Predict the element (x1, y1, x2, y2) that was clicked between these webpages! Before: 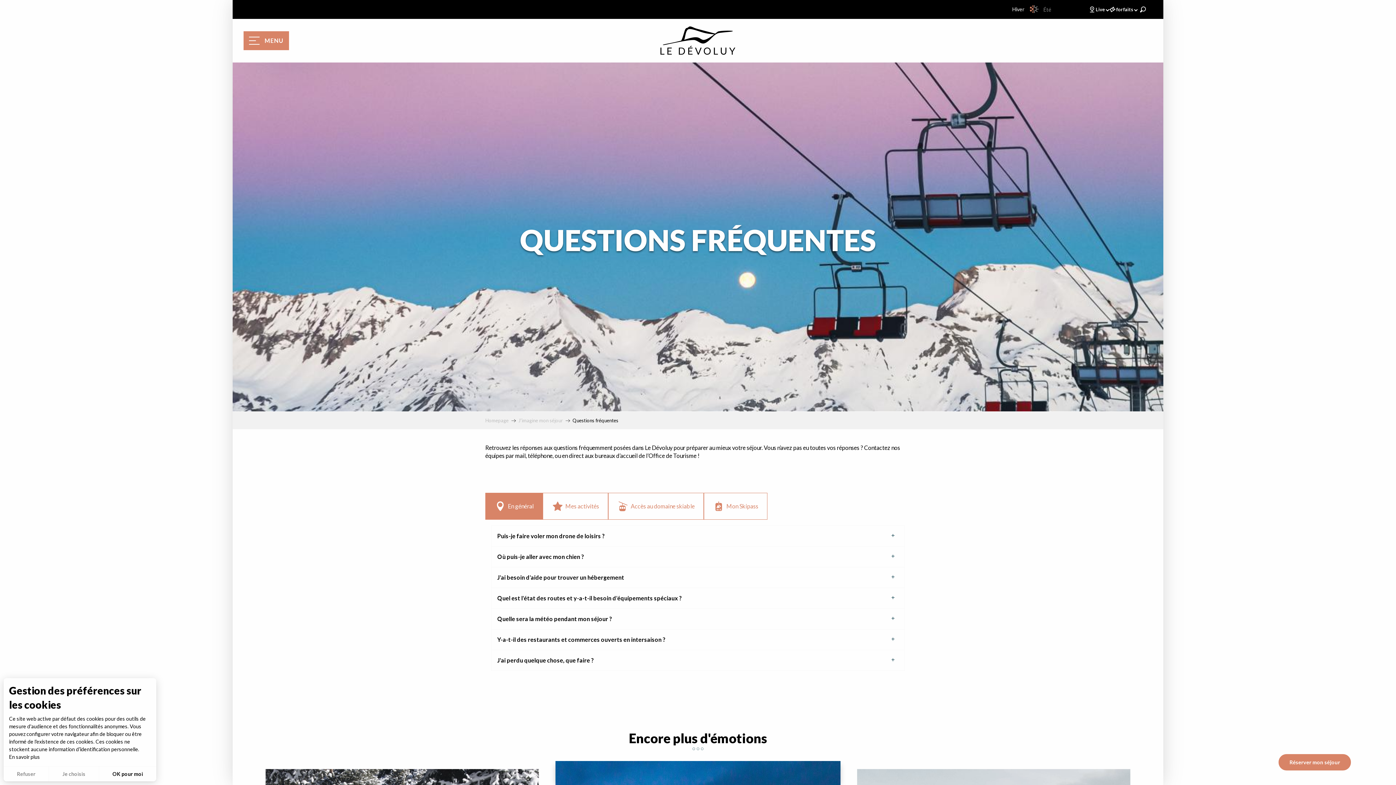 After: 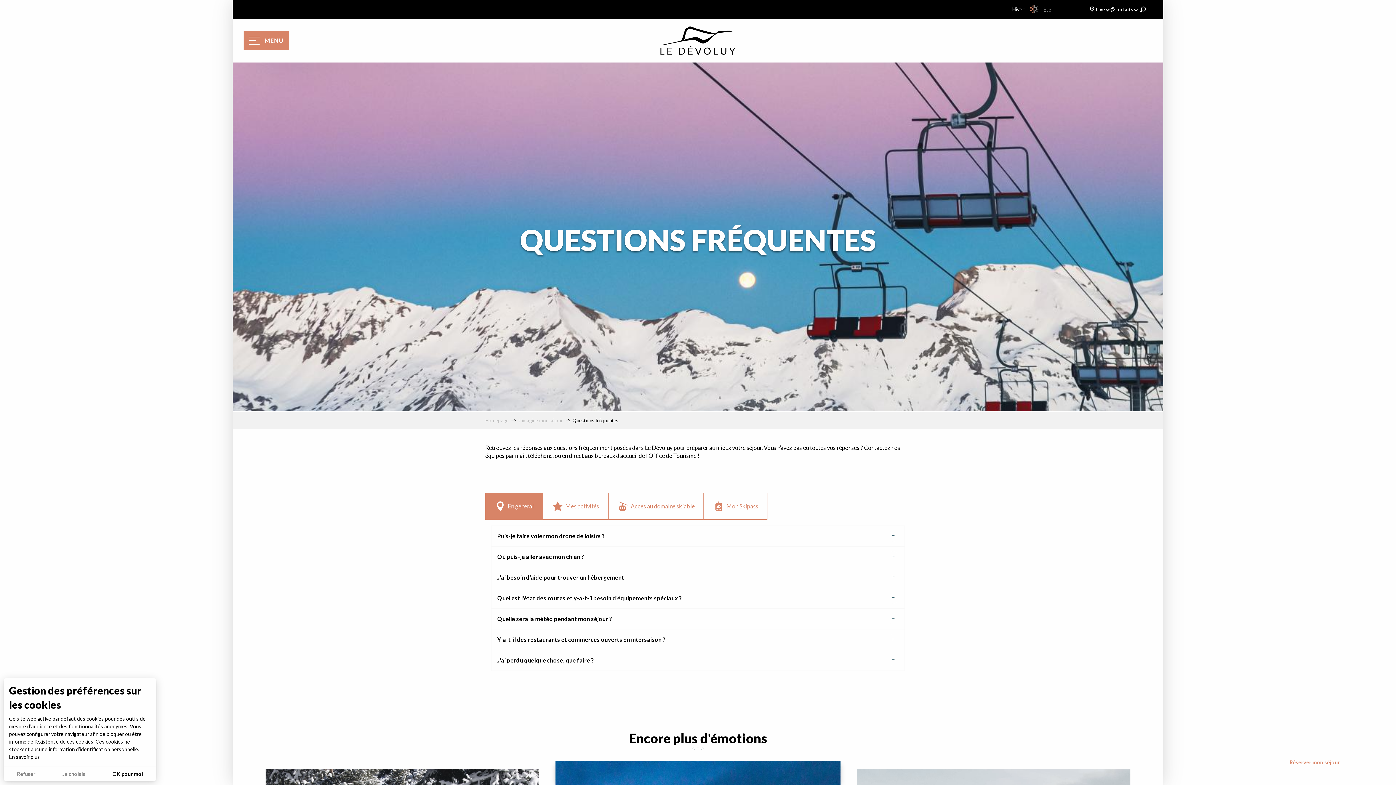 Action: bbox: (1279, 754, 1351, 770) label: Réserver mon séjour